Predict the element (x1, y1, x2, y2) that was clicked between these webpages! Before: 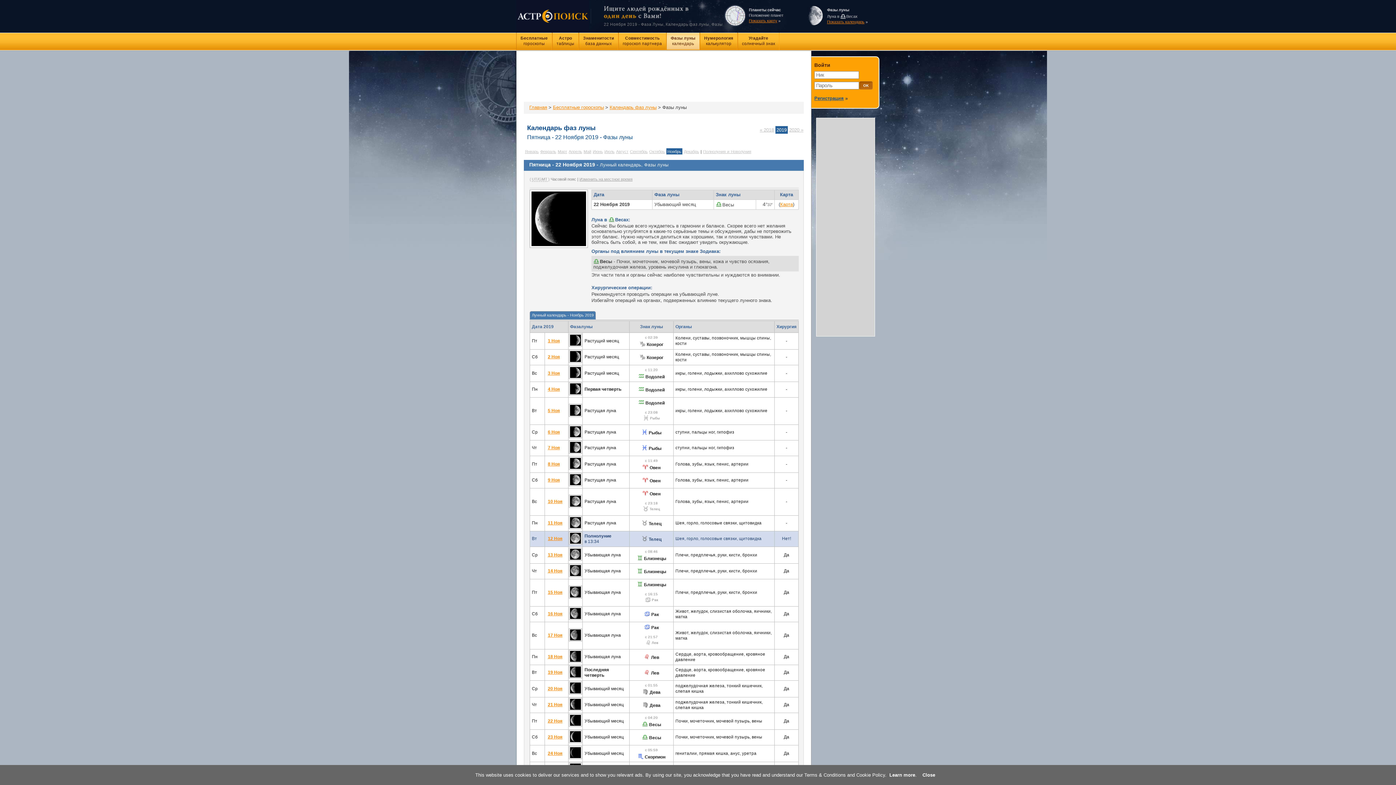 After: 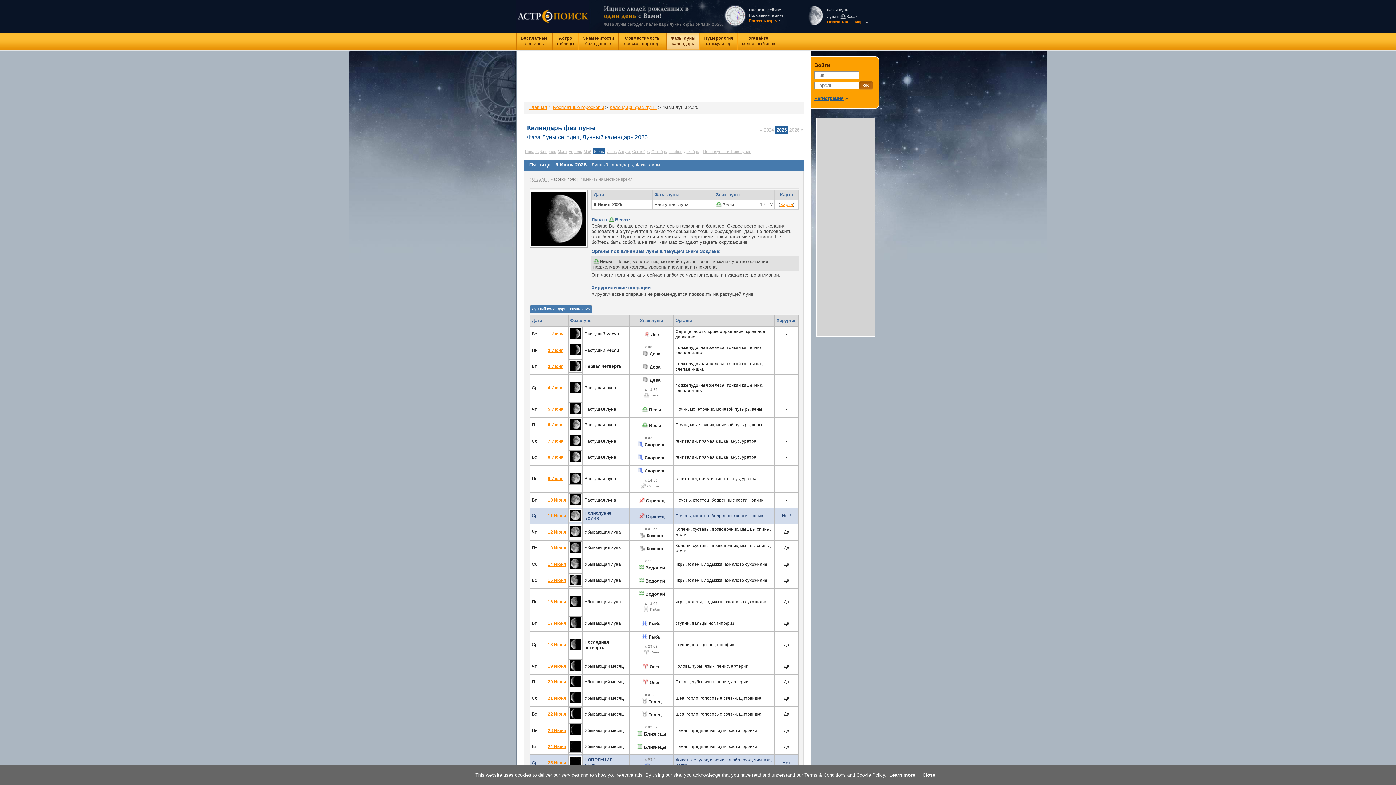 Action: label: Календарь фаз луны bbox: (609, 104, 656, 110)